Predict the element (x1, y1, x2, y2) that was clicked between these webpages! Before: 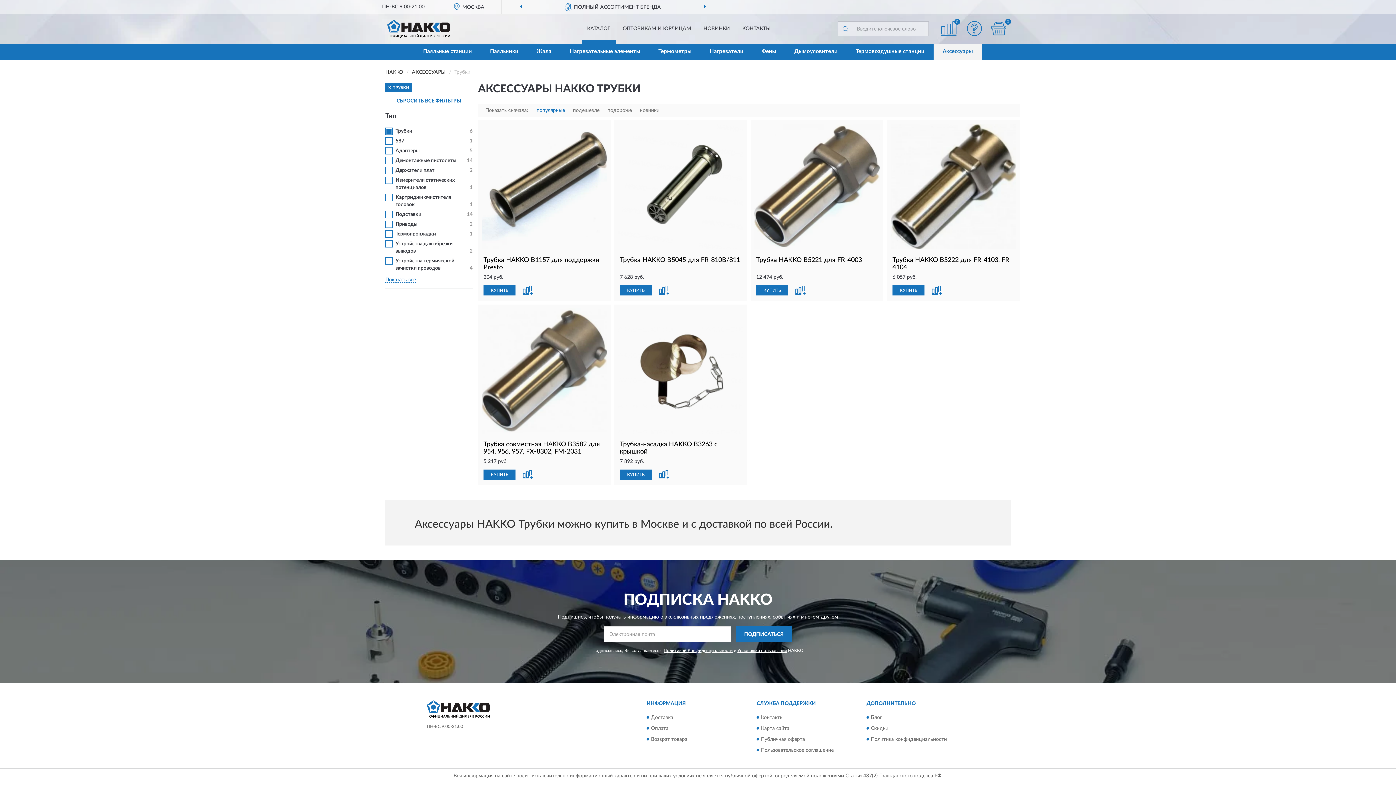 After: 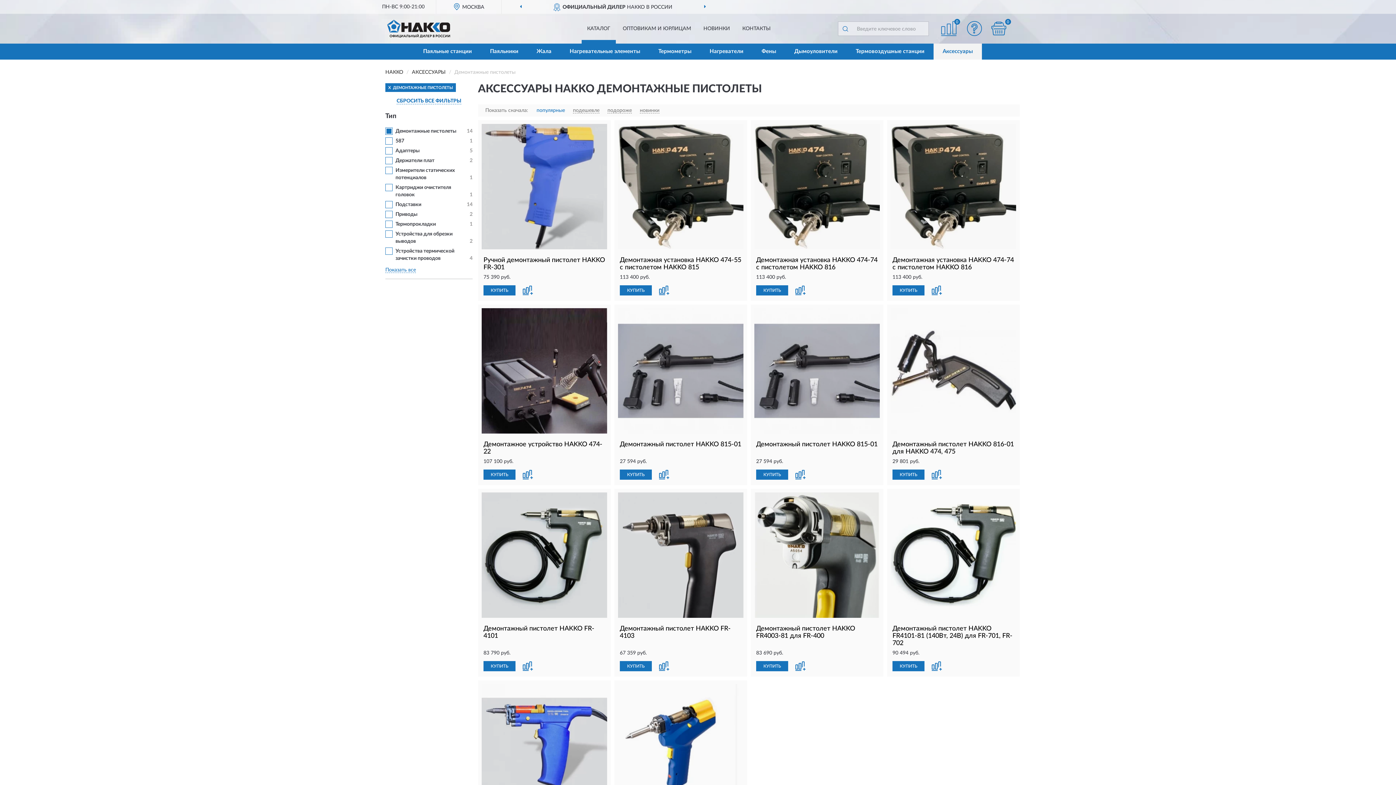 Action: label: Демонтажные пистолеты bbox: (395, 158, 456, 163)